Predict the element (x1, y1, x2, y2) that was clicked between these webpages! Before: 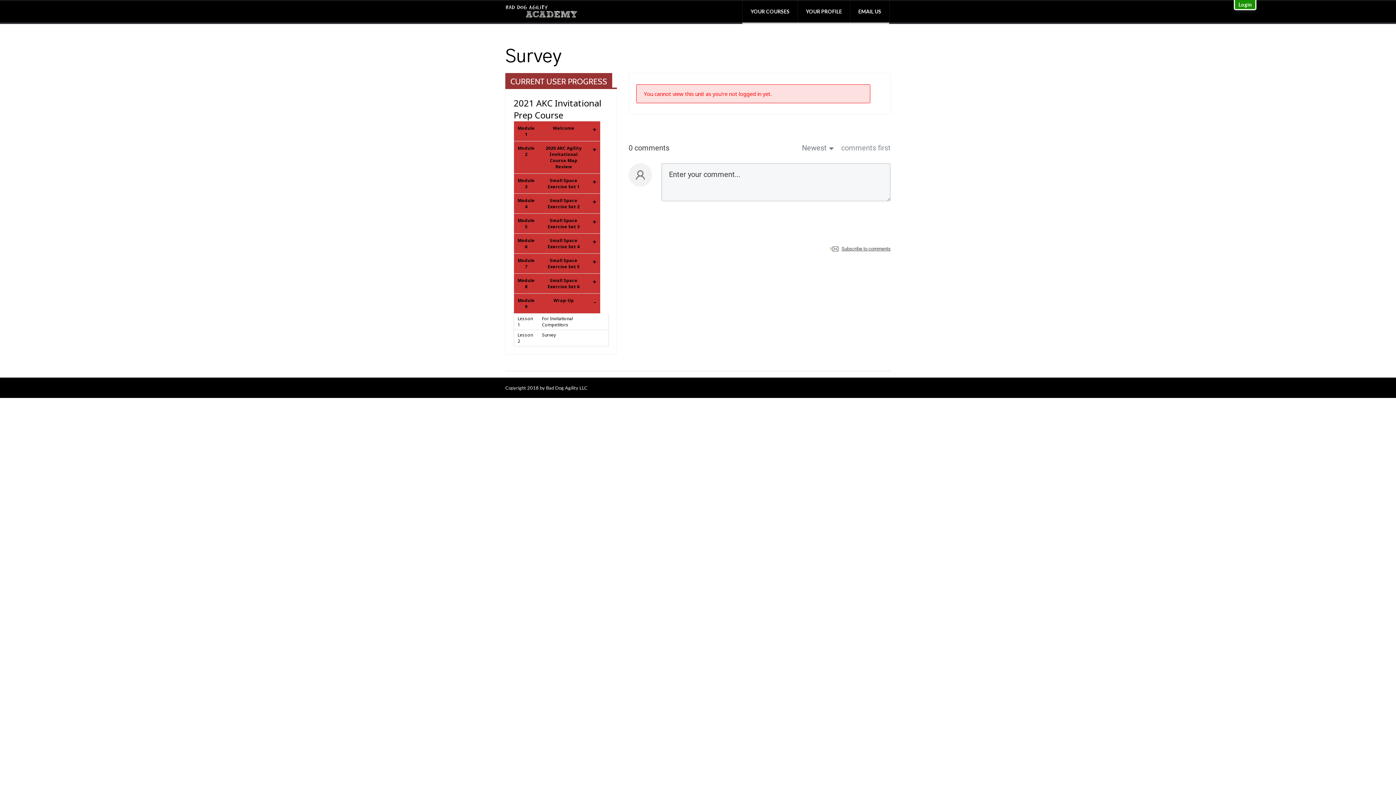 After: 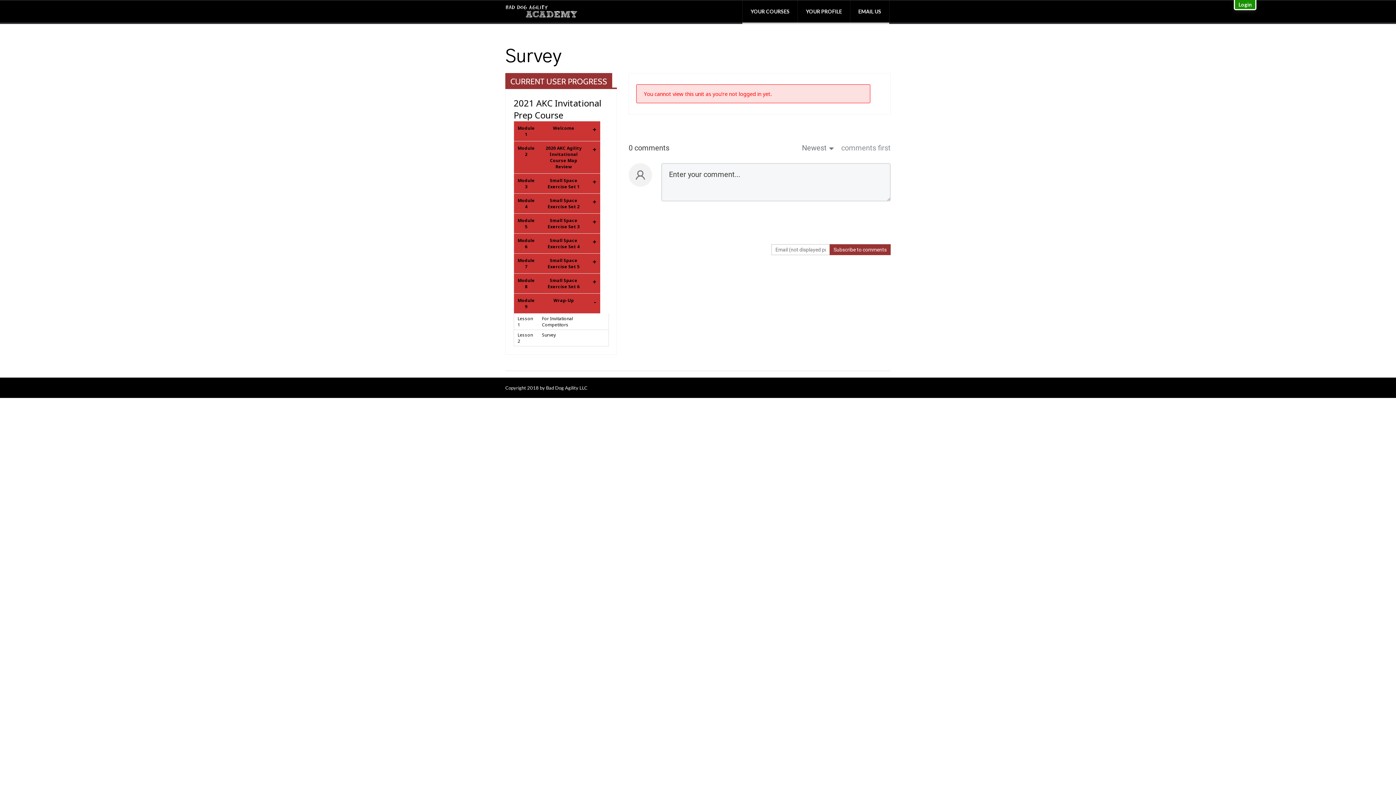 Action: bbox: (829, 246, 890, 251) label: Subscribe to comments